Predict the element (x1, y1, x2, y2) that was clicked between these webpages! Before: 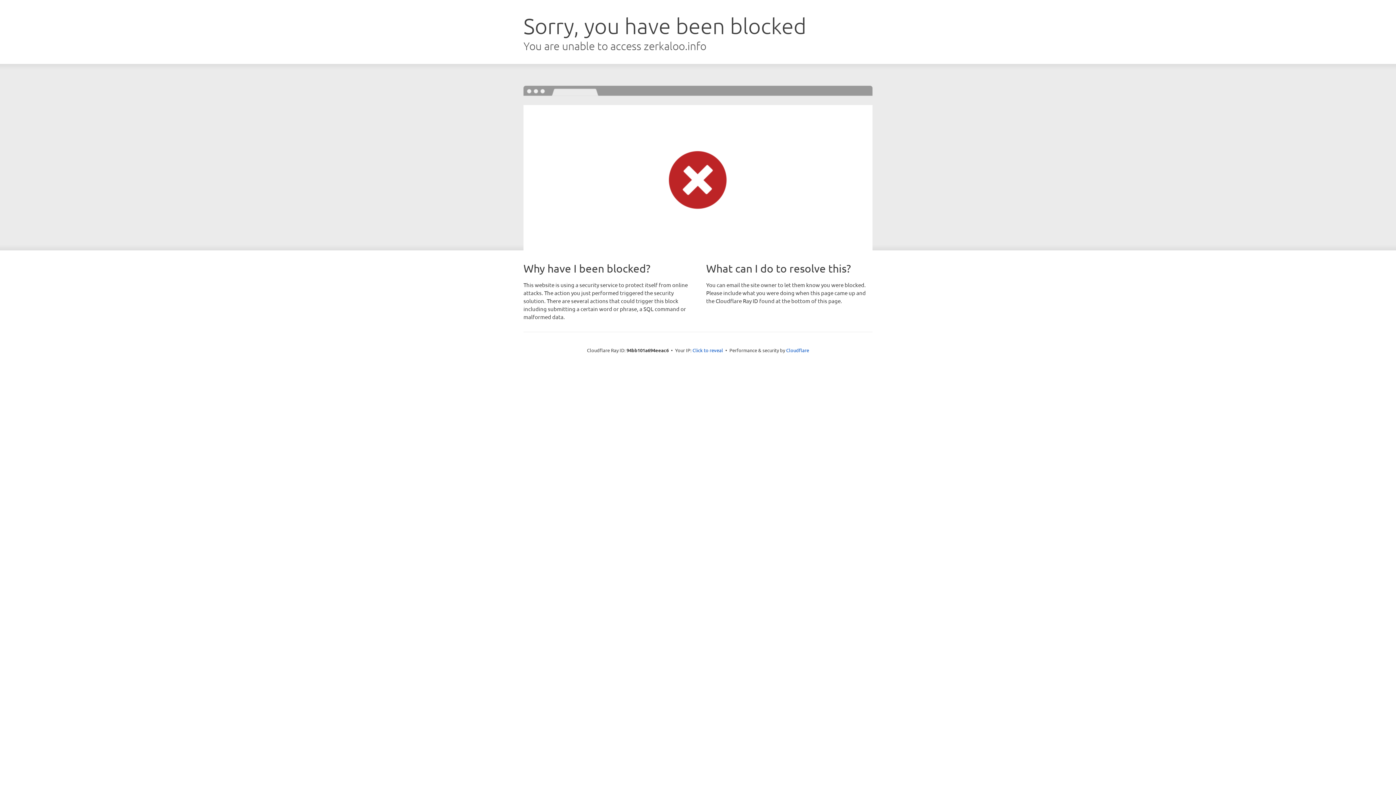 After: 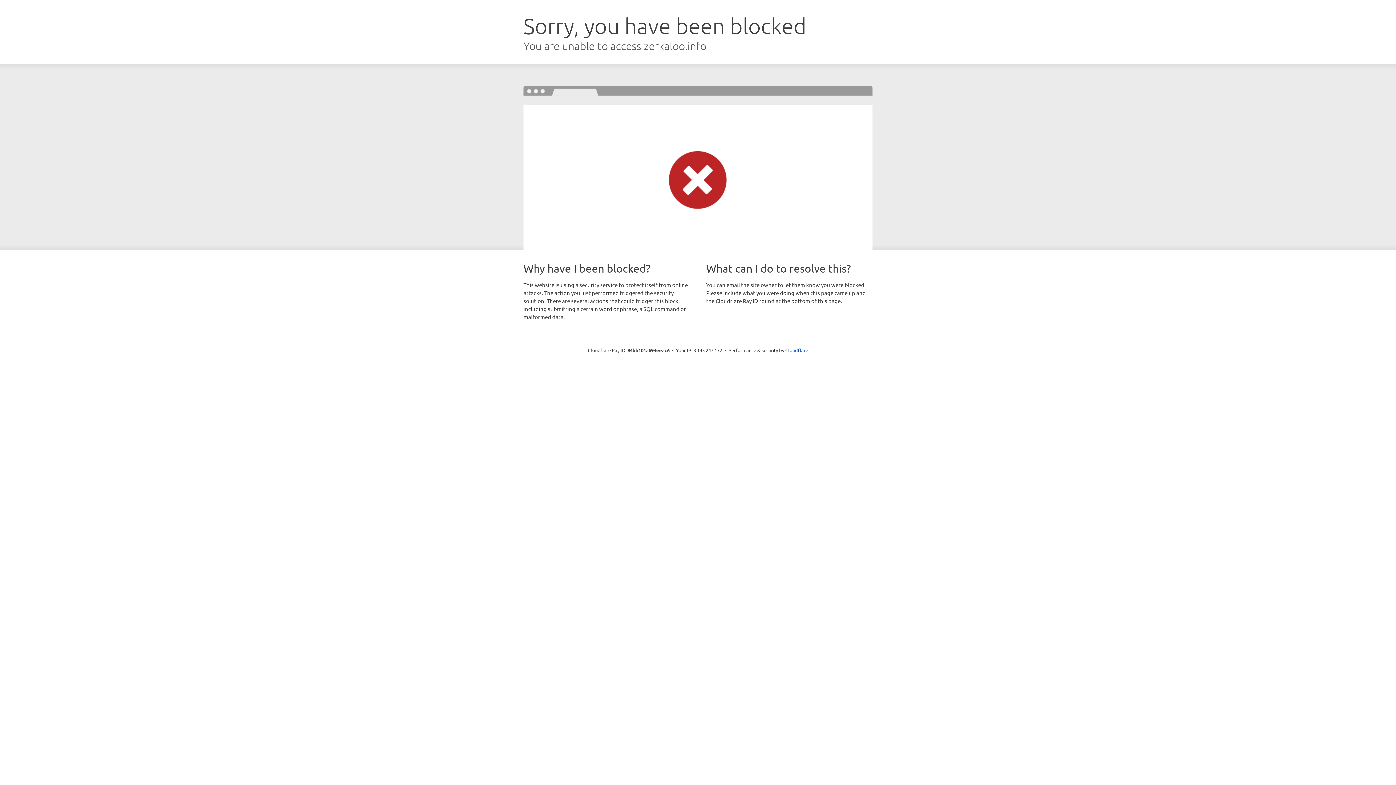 Action: bbox: (692, 346, 723, 353) label: Click to reveal